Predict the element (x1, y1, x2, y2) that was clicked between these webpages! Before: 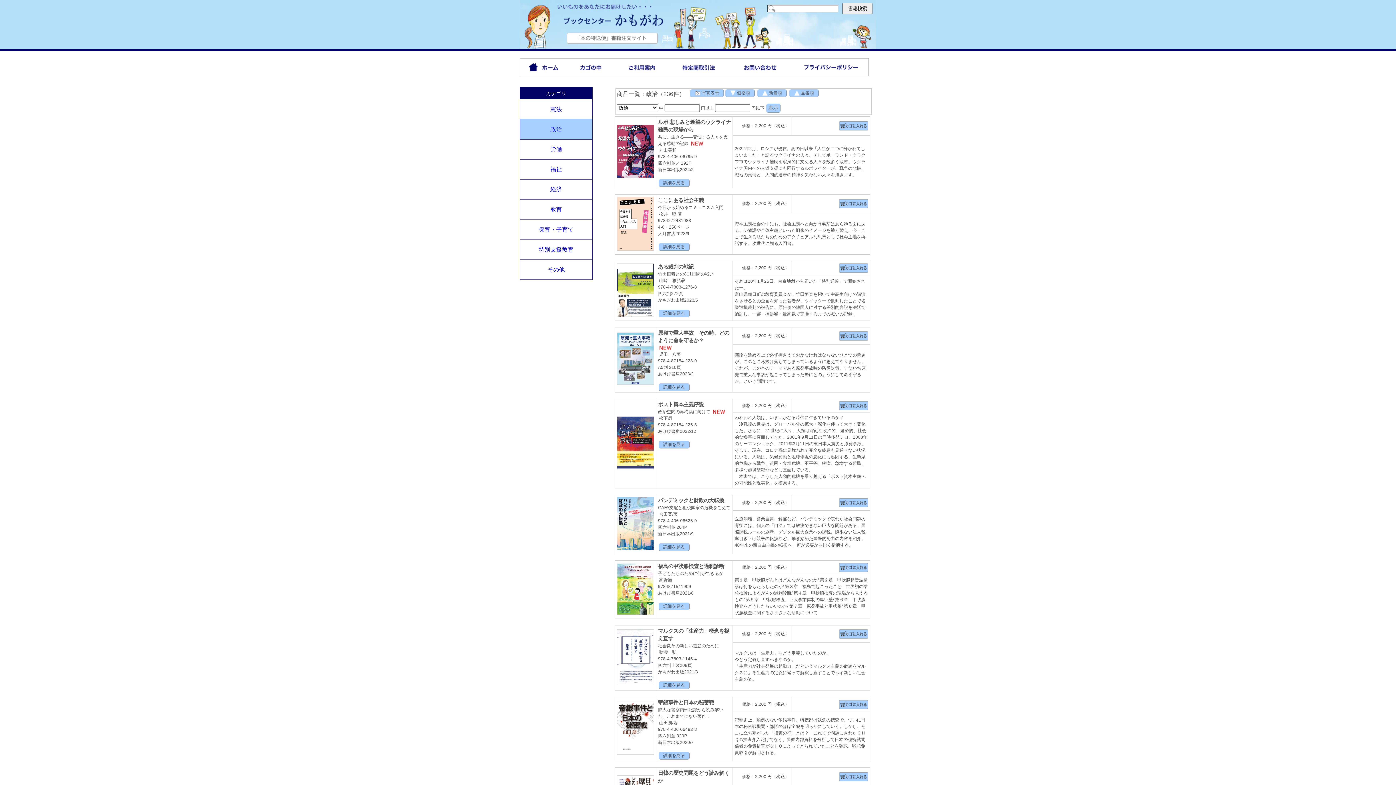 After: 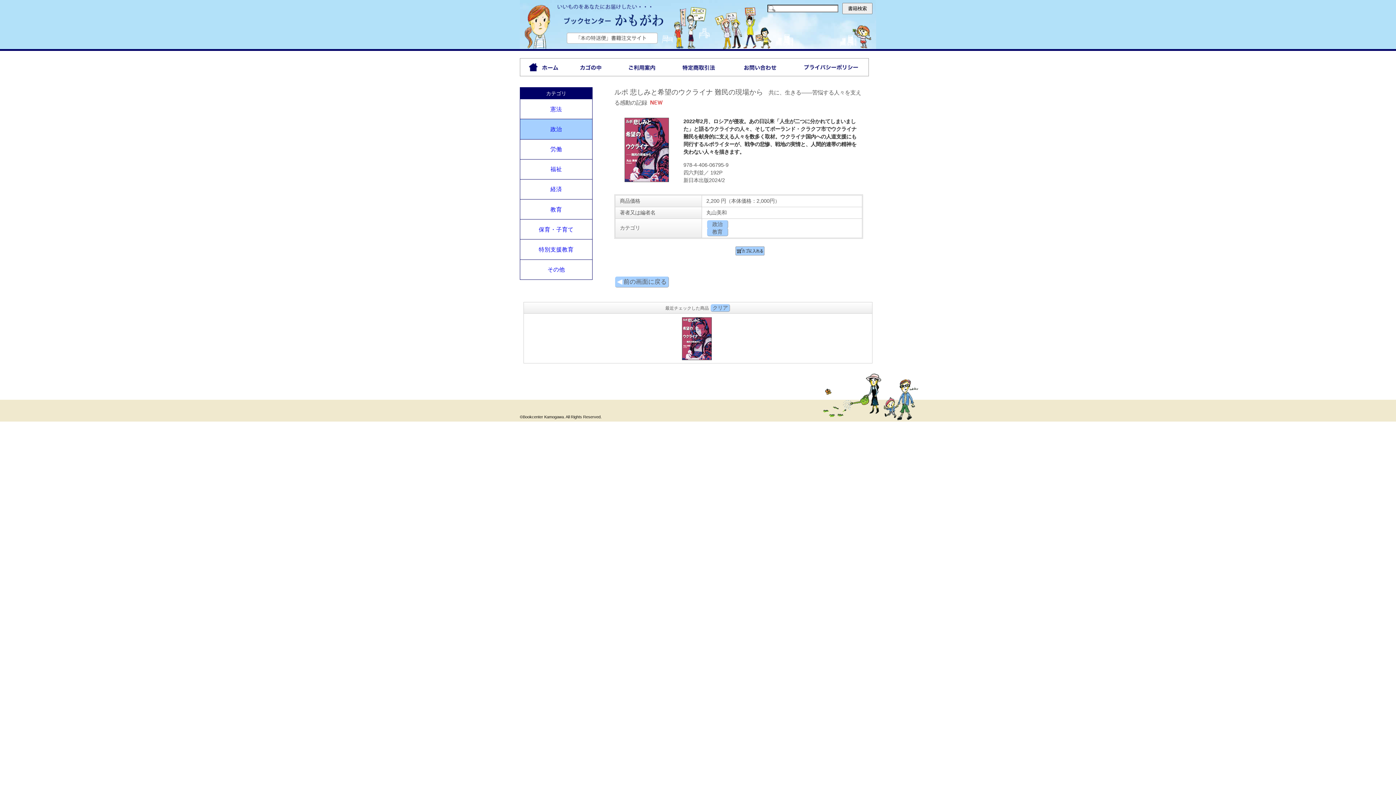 Action: bbox: (617, 174, 654, 179)